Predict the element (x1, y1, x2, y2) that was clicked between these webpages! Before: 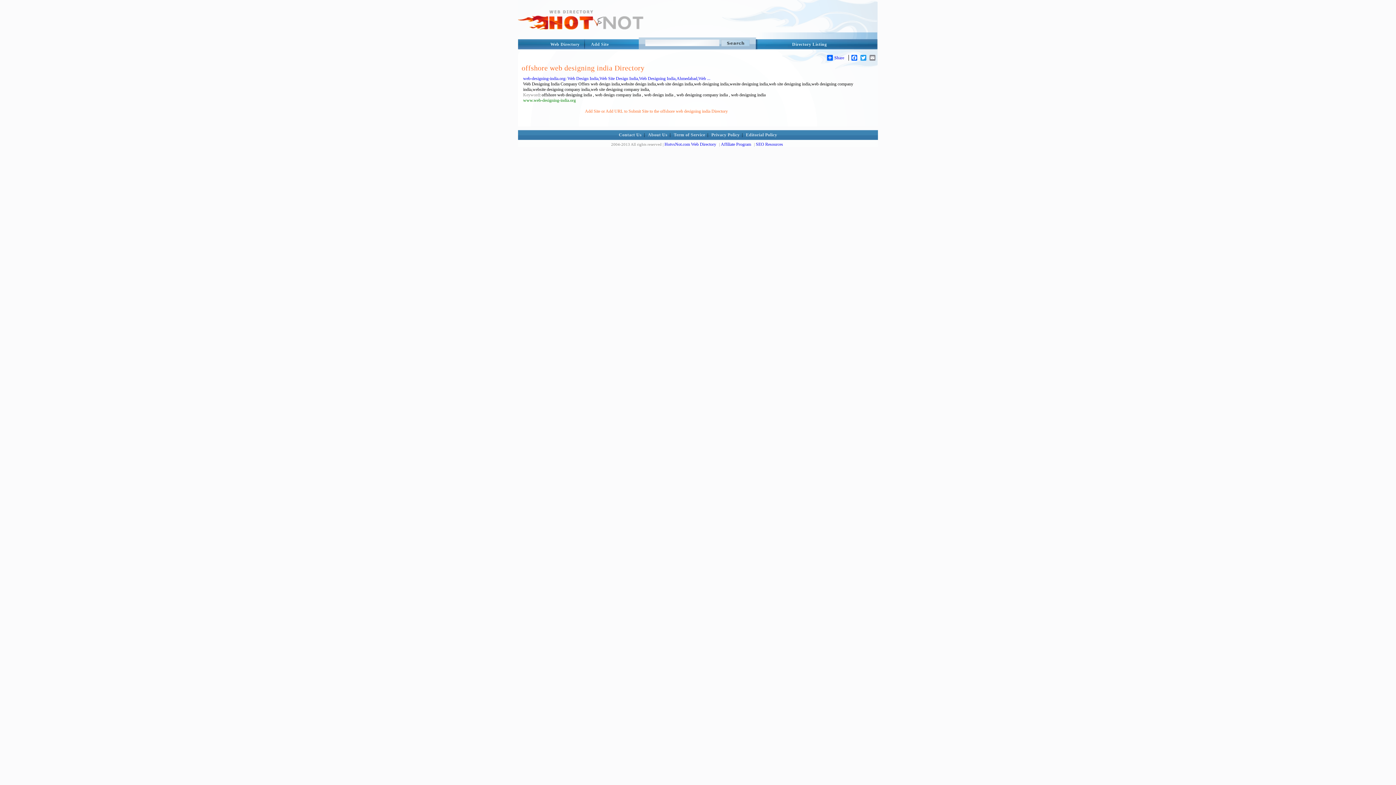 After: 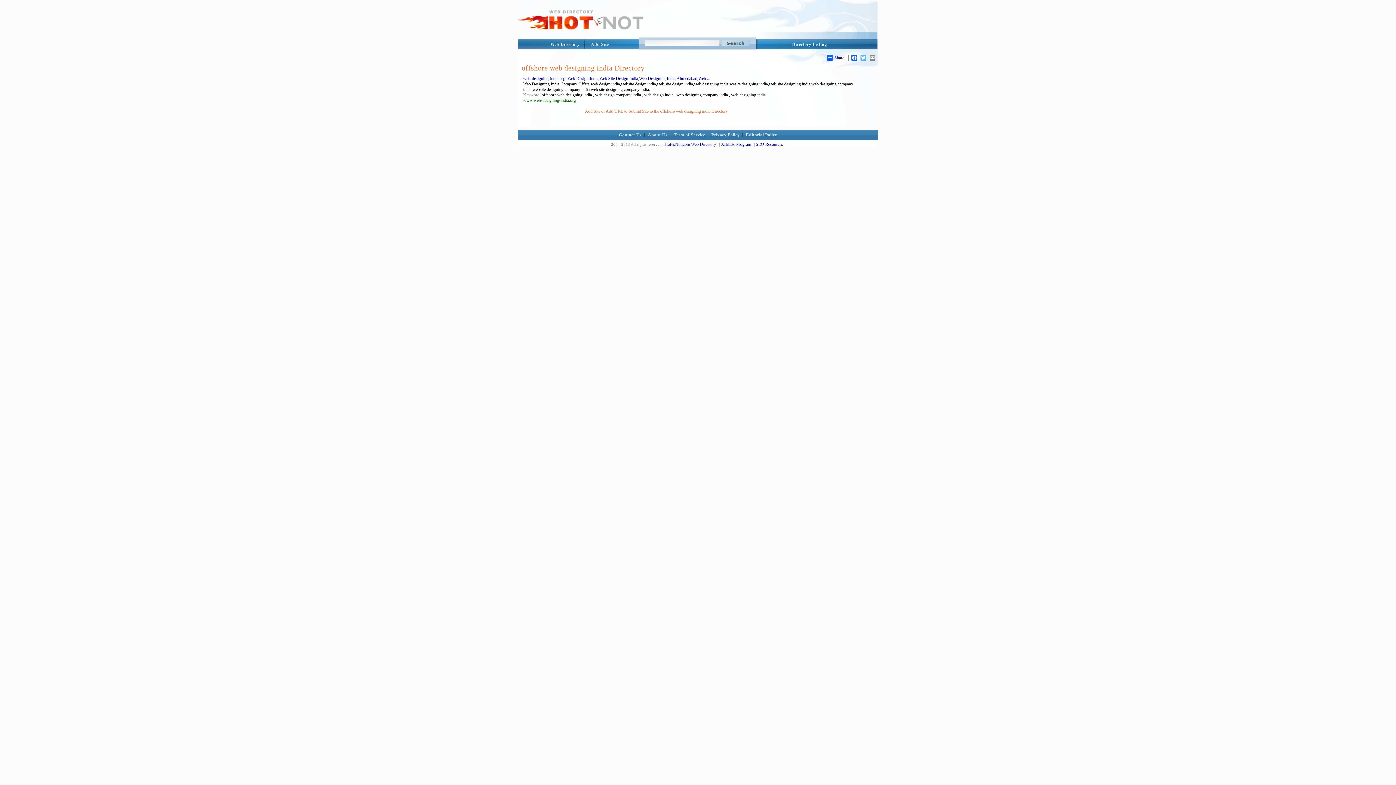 Action: label: Twitter bbox: (860, 54, 867, 60)